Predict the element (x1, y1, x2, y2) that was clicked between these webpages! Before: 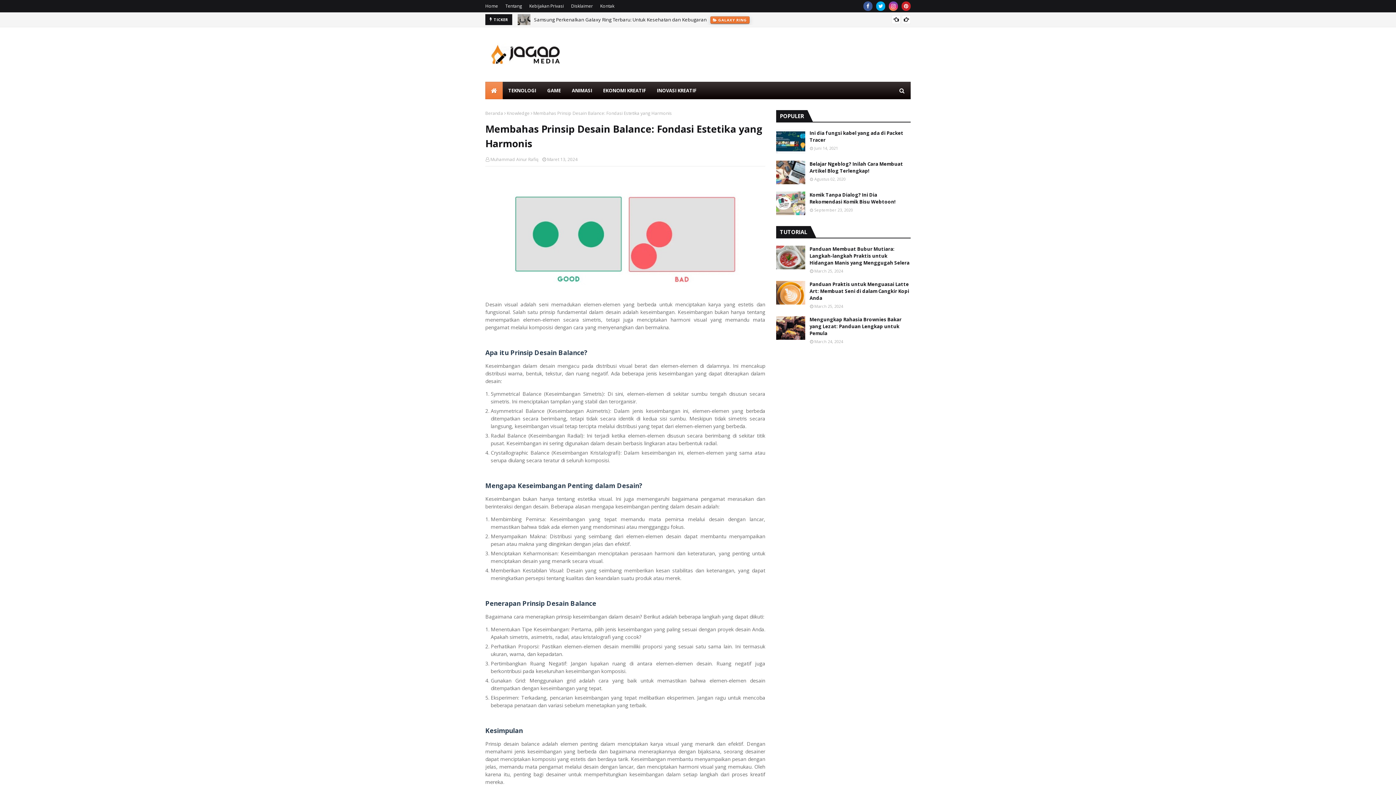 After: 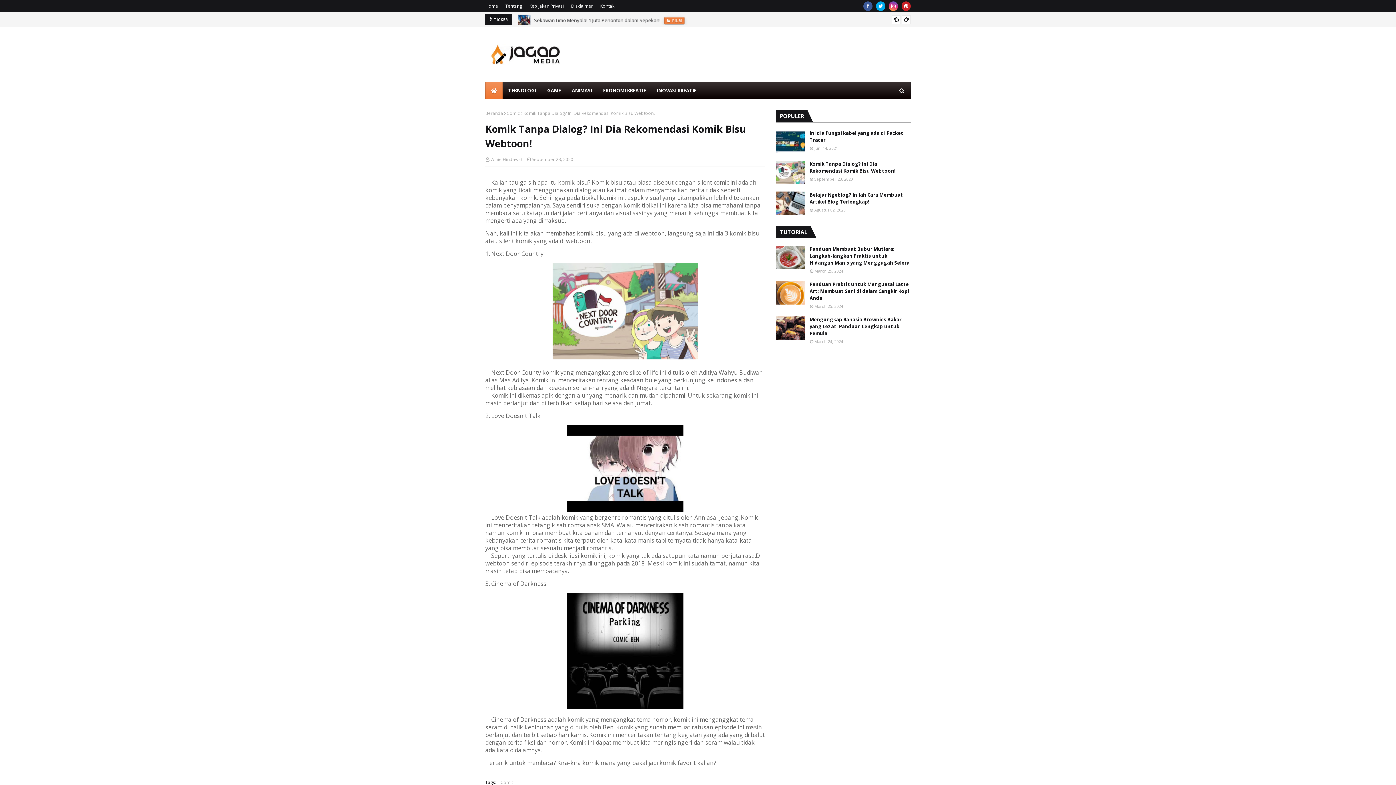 Action: bbox: (776, 191, 805, 215)